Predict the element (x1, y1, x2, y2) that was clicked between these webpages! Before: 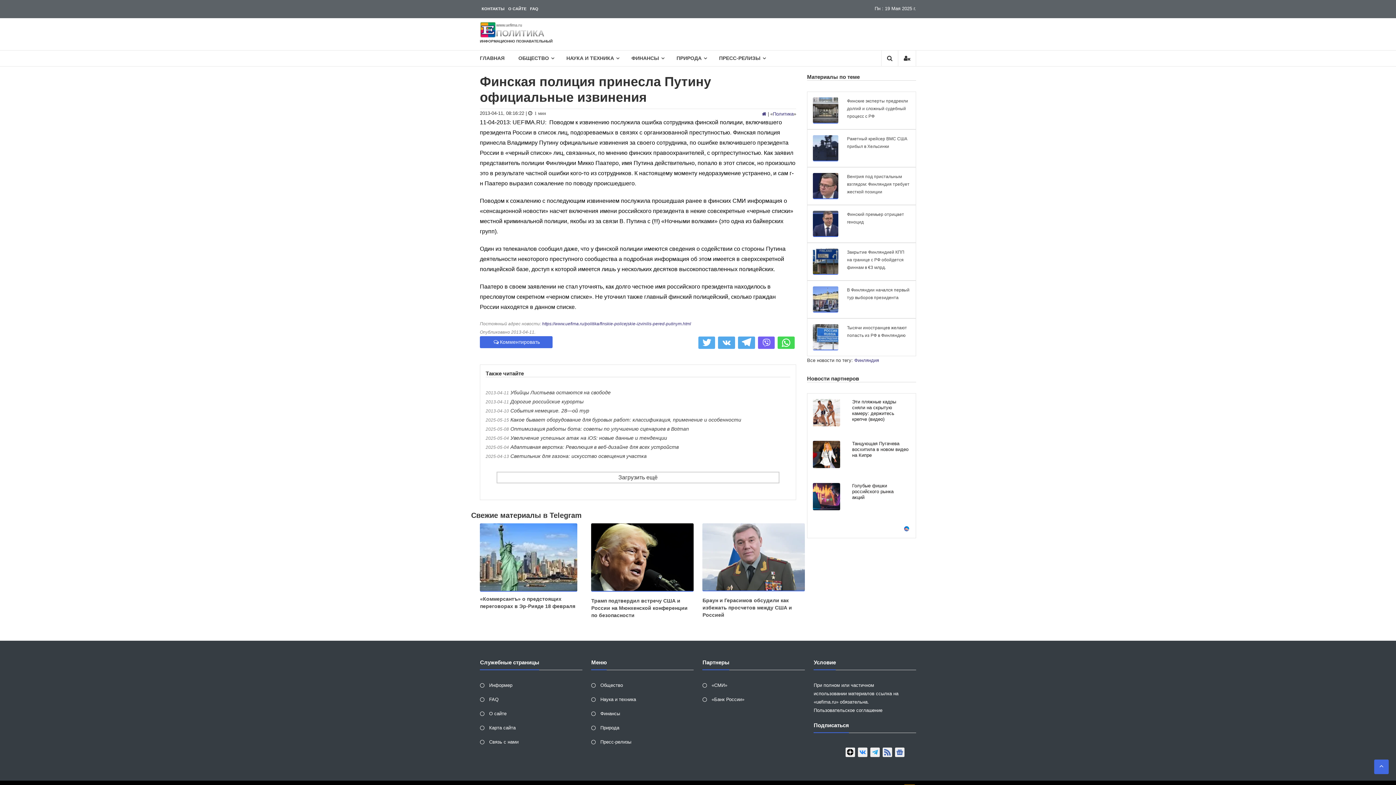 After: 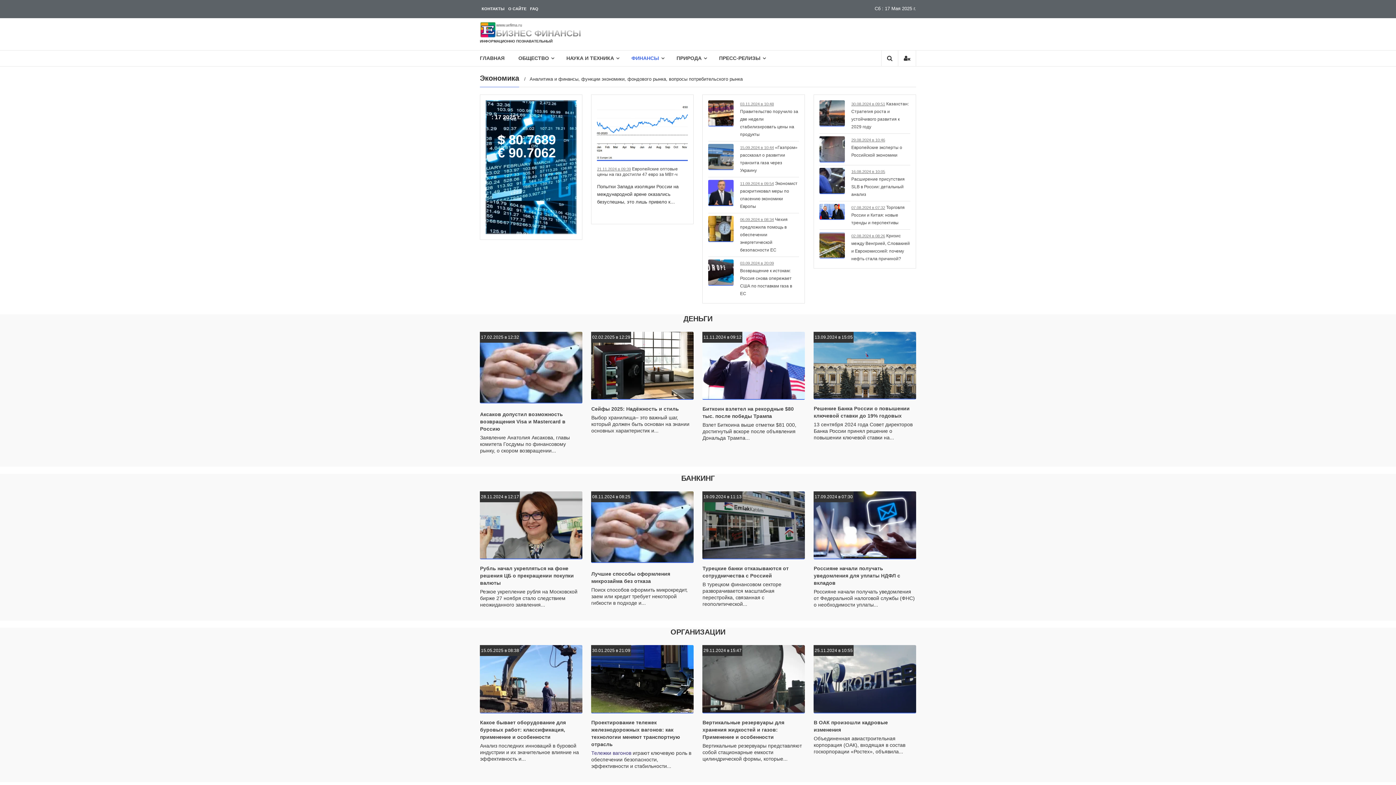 Action: label: ФИНАНСЫ bbox: (631, 50, 659, 66)